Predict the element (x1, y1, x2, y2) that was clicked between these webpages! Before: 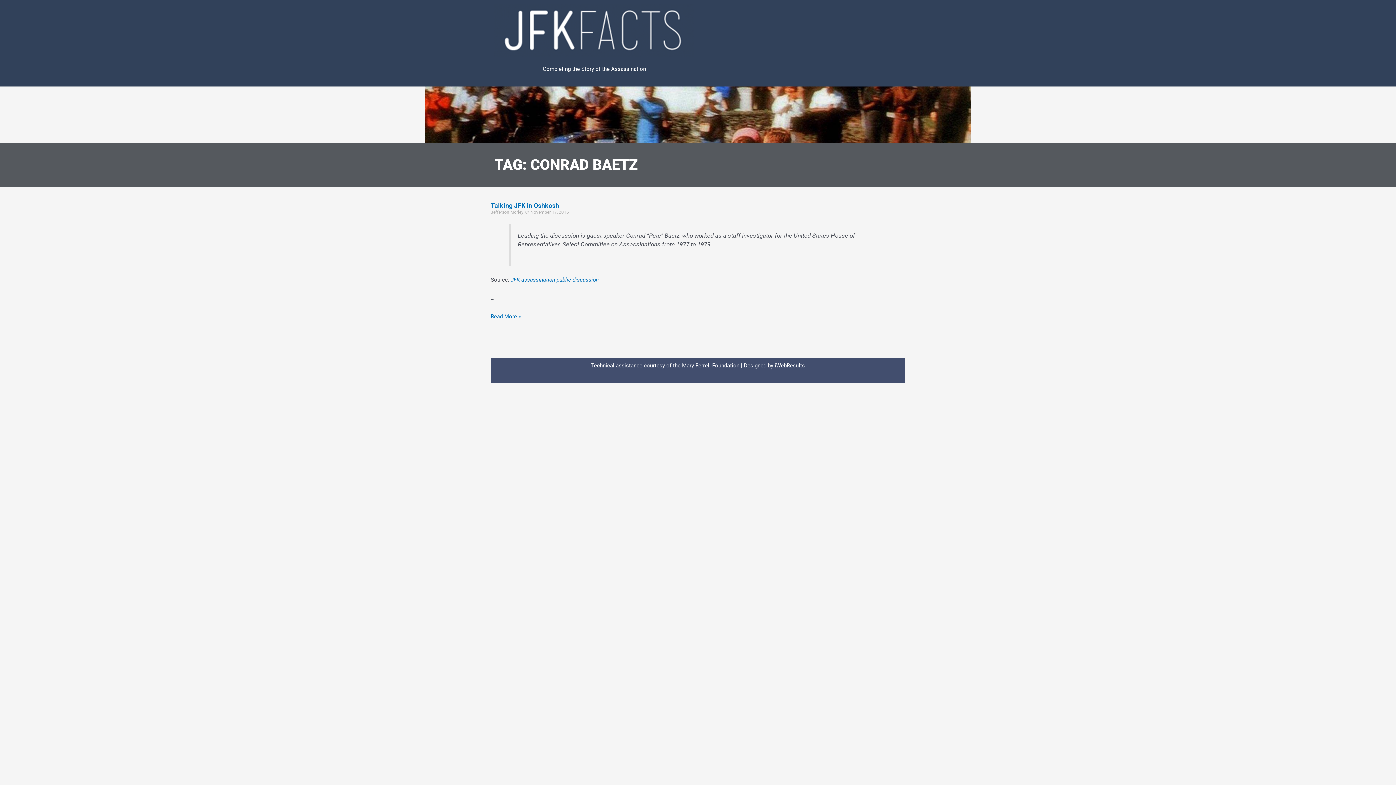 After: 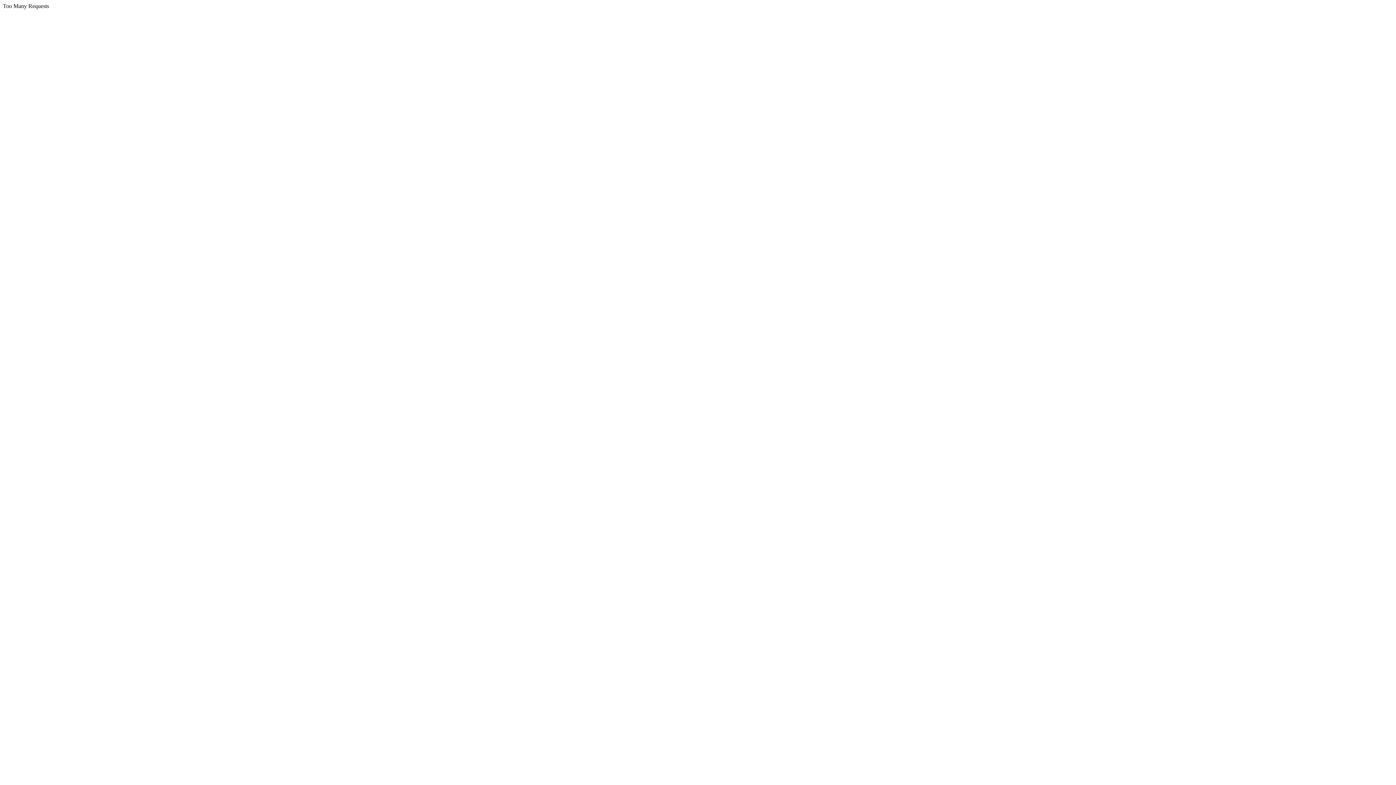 Action: bbox: (774, 362, 805, 369) label: iWebResults